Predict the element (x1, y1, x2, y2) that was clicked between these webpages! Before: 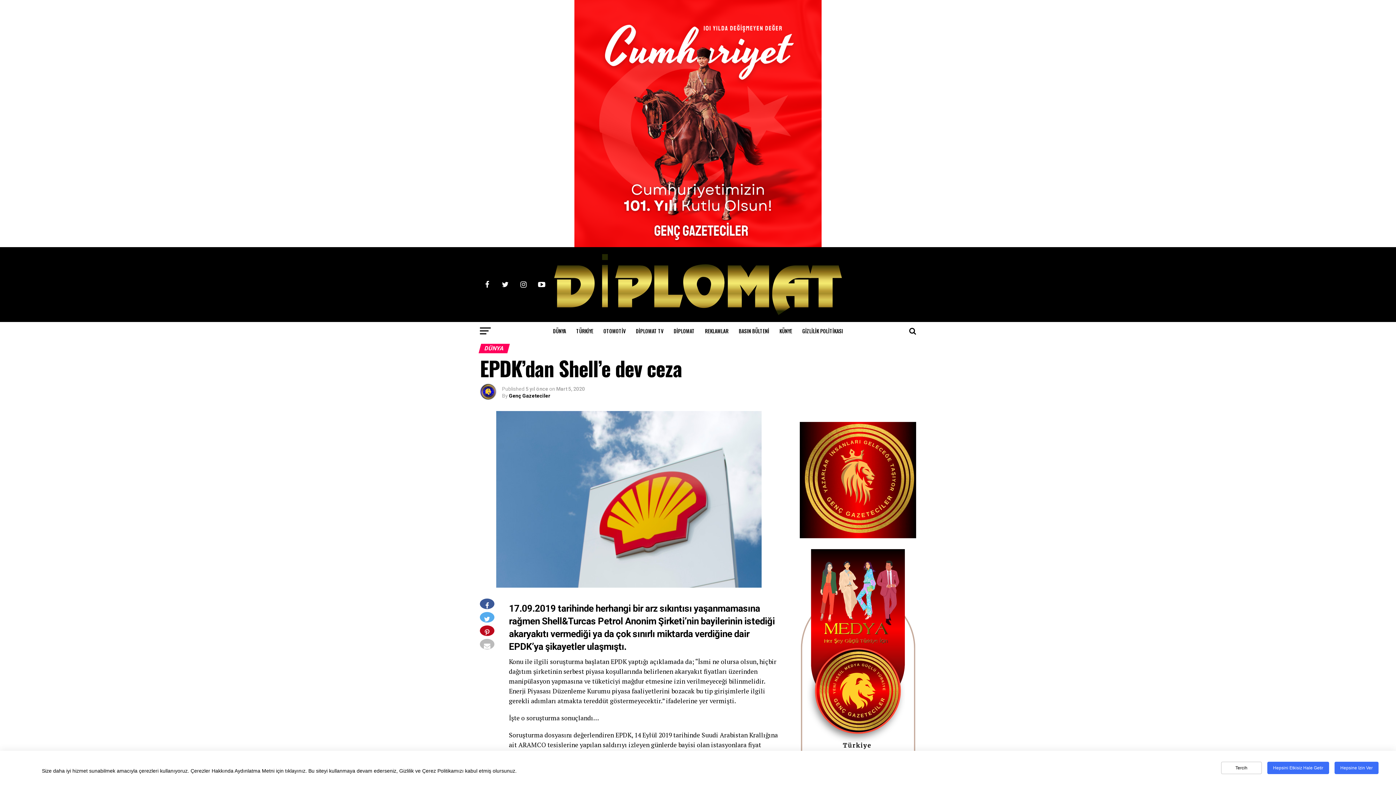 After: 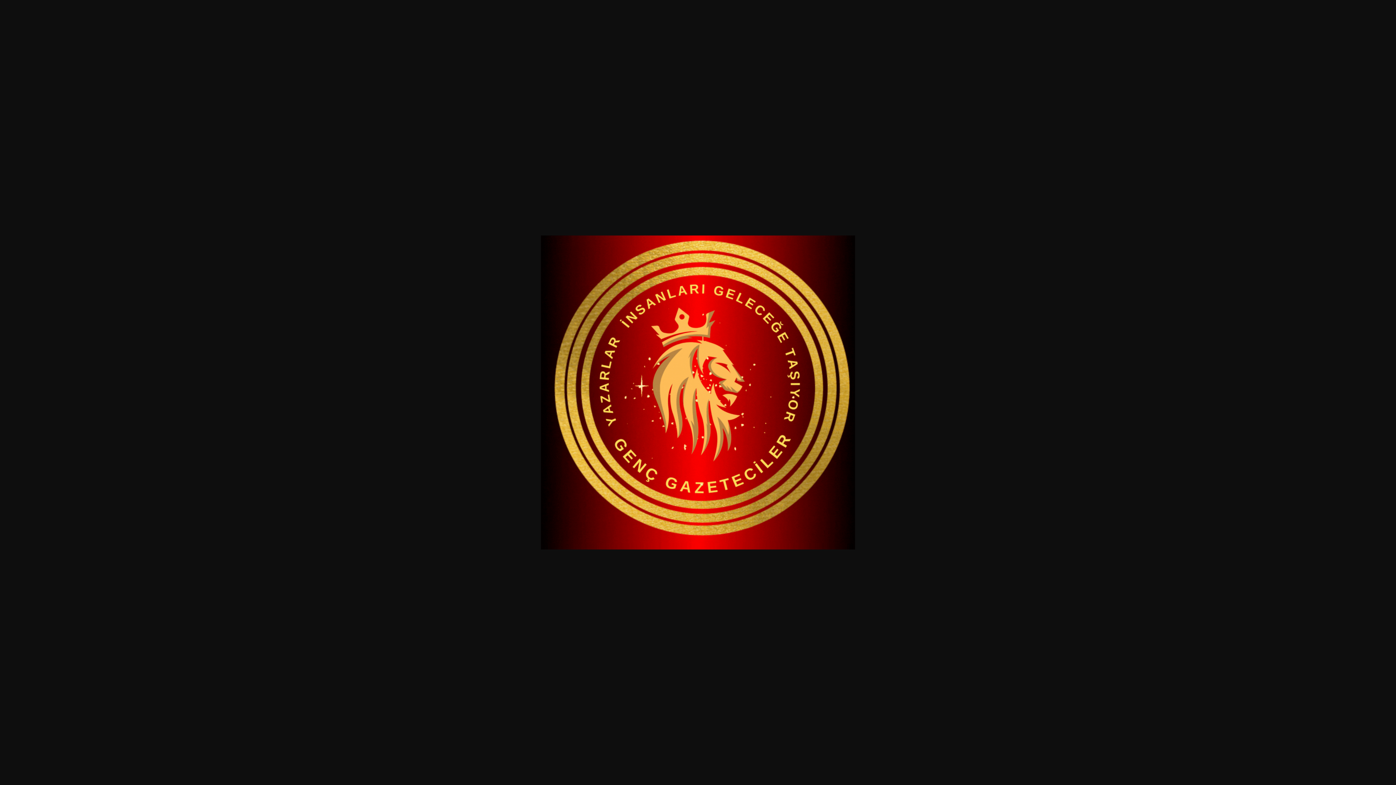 Action: bbox: (800, 422, 916, 538)